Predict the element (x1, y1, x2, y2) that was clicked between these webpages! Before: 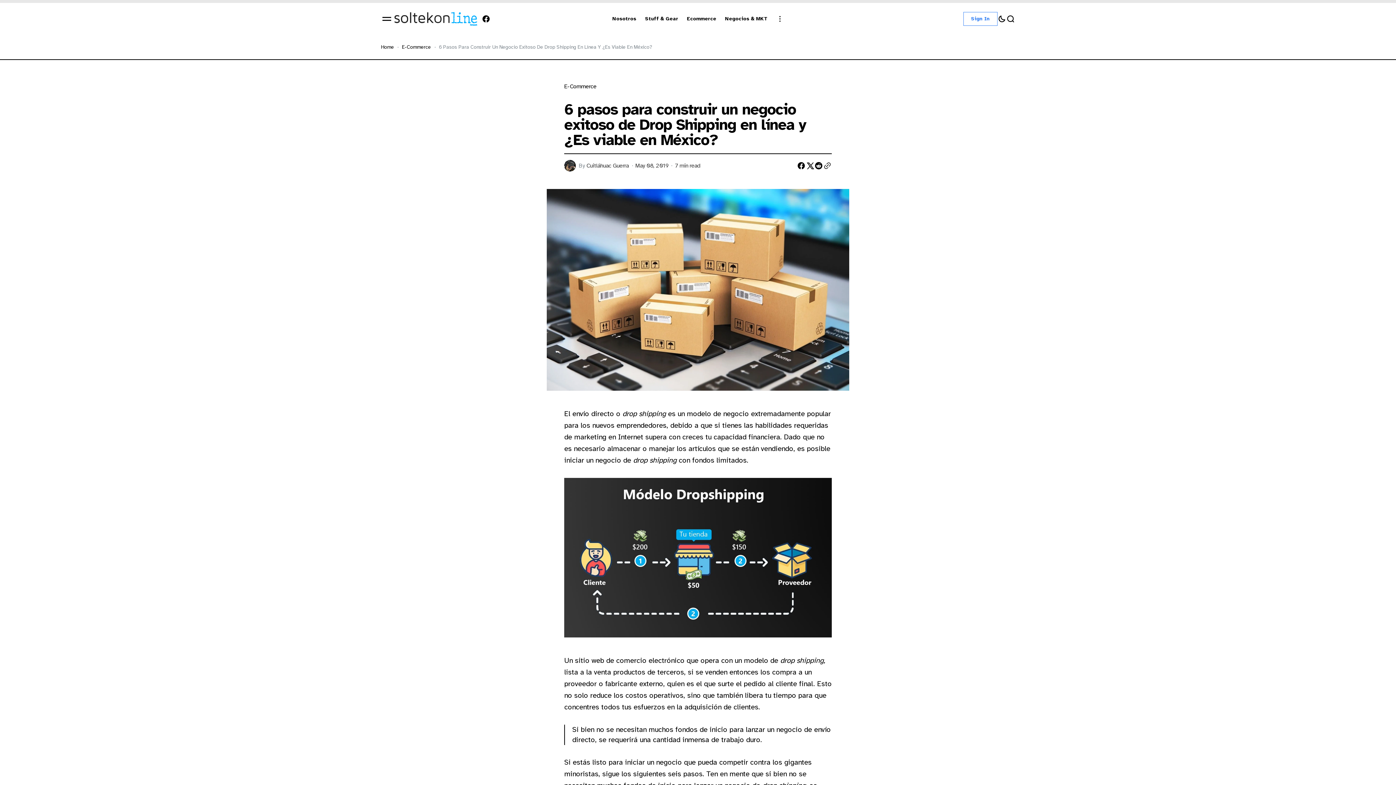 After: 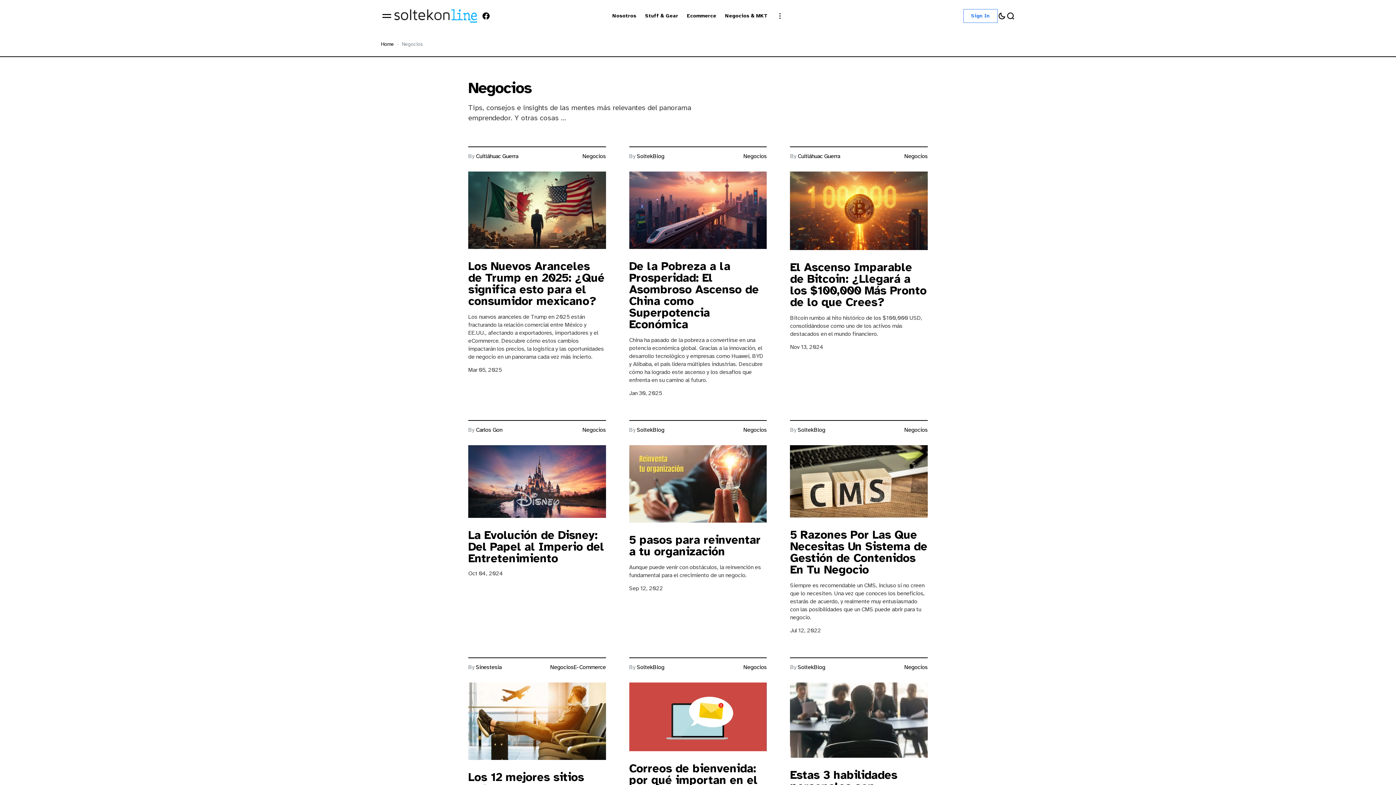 Action: label: Negocios & MKT Navigation link bbox: (720, 13, 772, 24)